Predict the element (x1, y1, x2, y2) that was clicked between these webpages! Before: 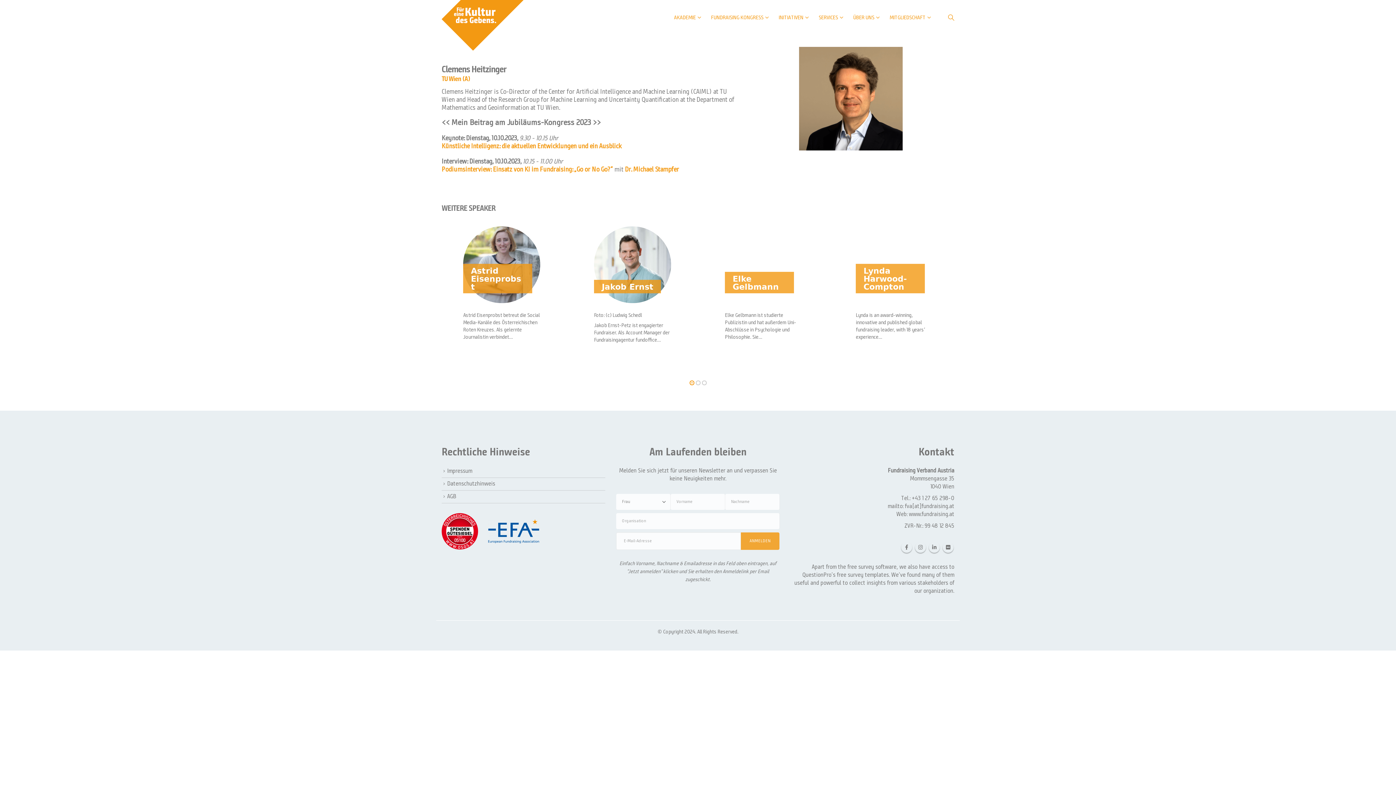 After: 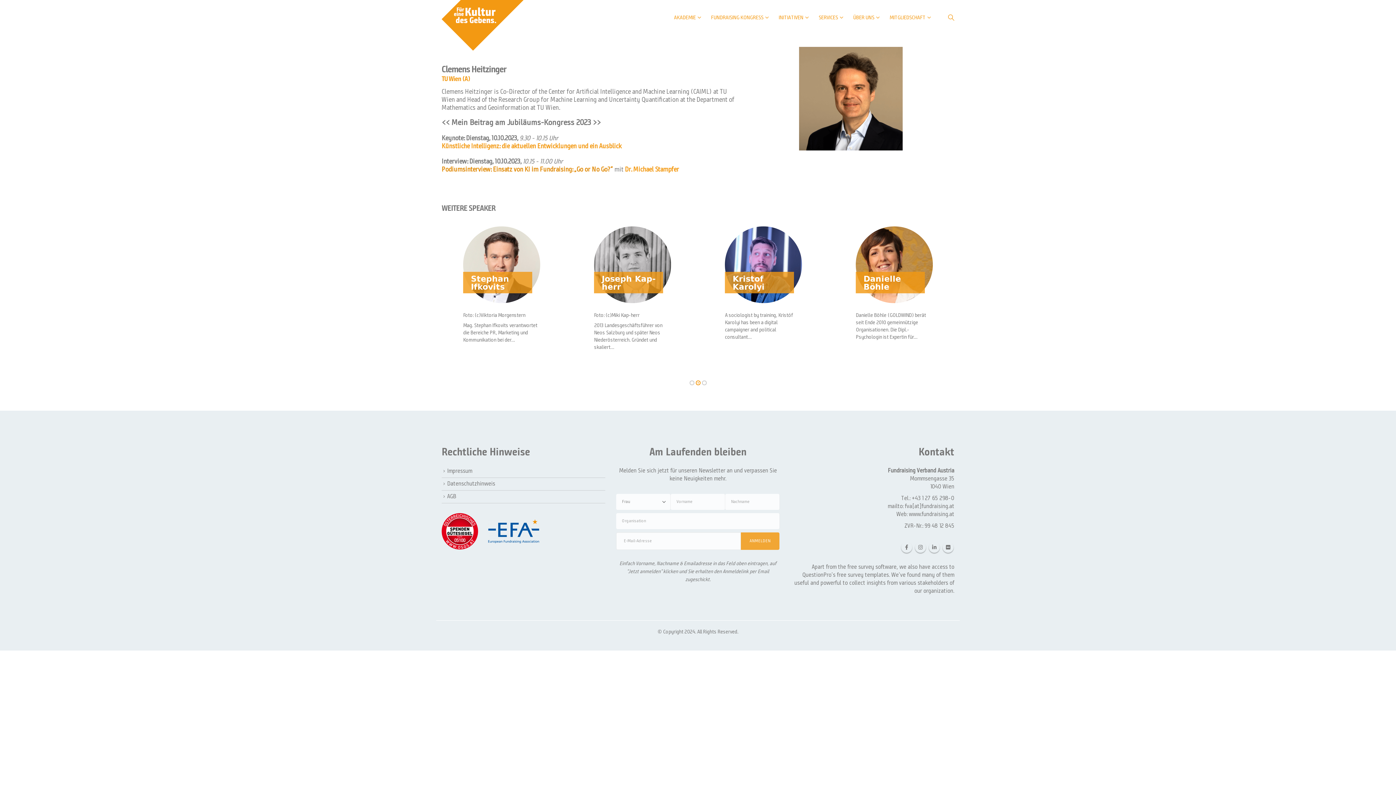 Action: bbox: (441, 166, 613, 173) label: Podiumsinterview: Einsatz von KI im Fundraising: „Go or No Go?“